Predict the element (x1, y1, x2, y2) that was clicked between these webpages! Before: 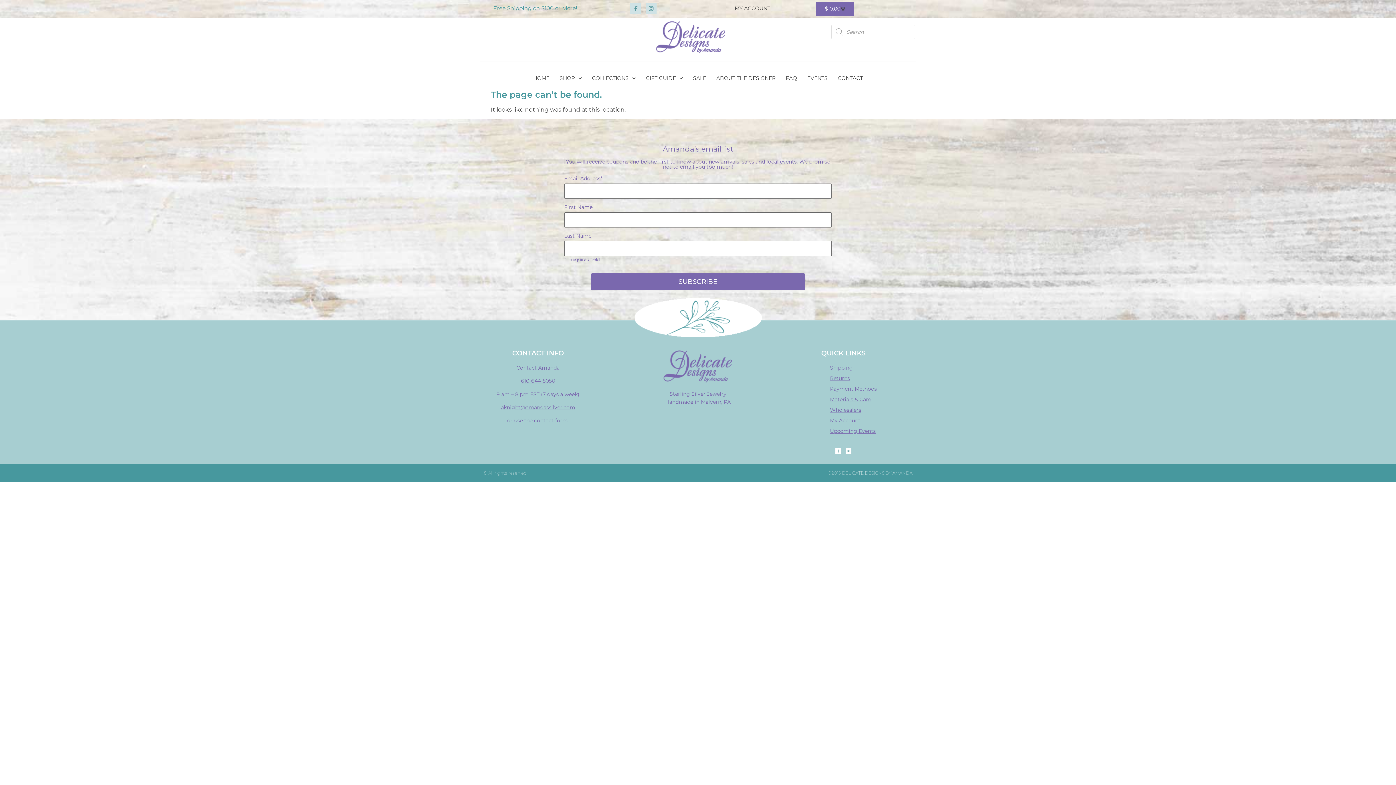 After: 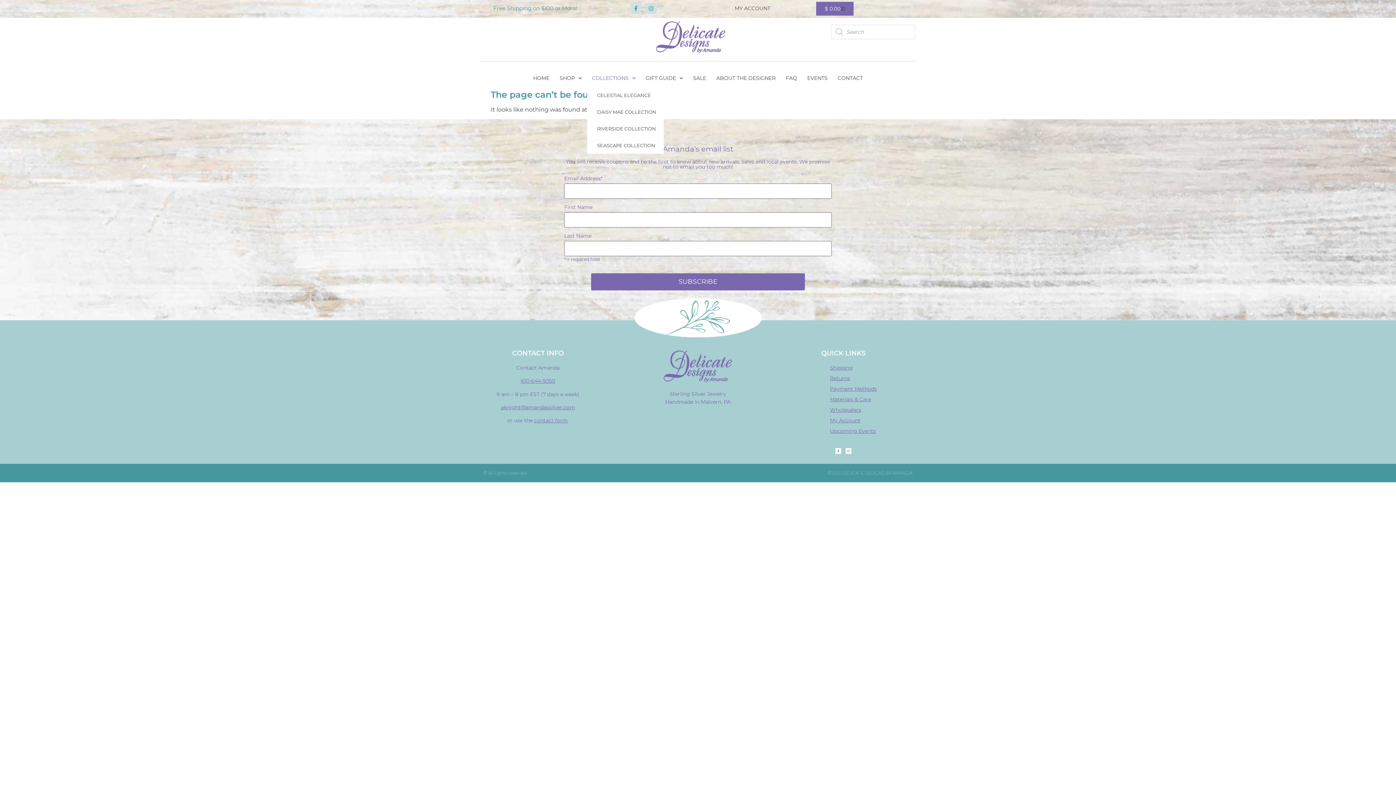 Action: bbox: (587, 69, 640, 86) label: COLLECTIONS